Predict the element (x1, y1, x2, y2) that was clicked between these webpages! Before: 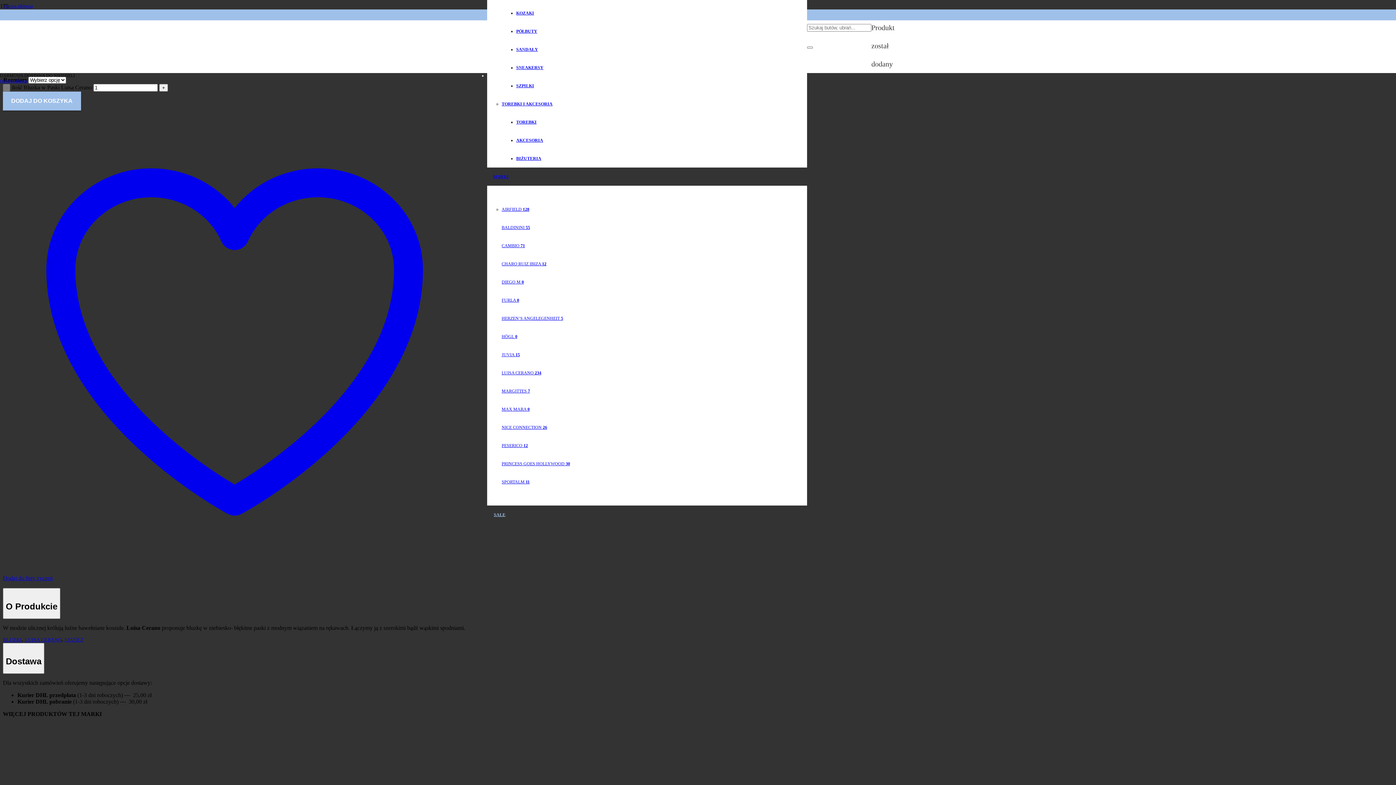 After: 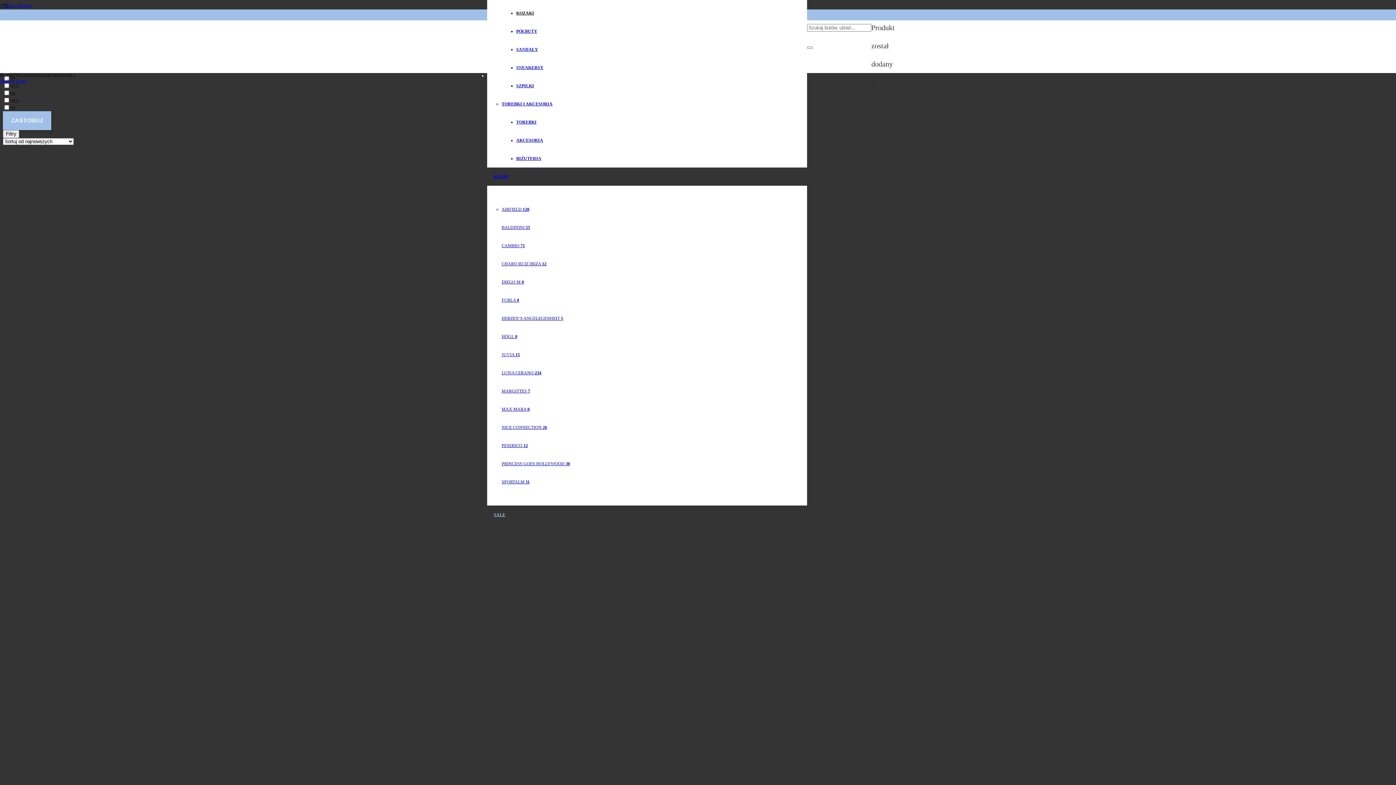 Action: label: KOZAKI bbox: (516, 10, 534, 15)